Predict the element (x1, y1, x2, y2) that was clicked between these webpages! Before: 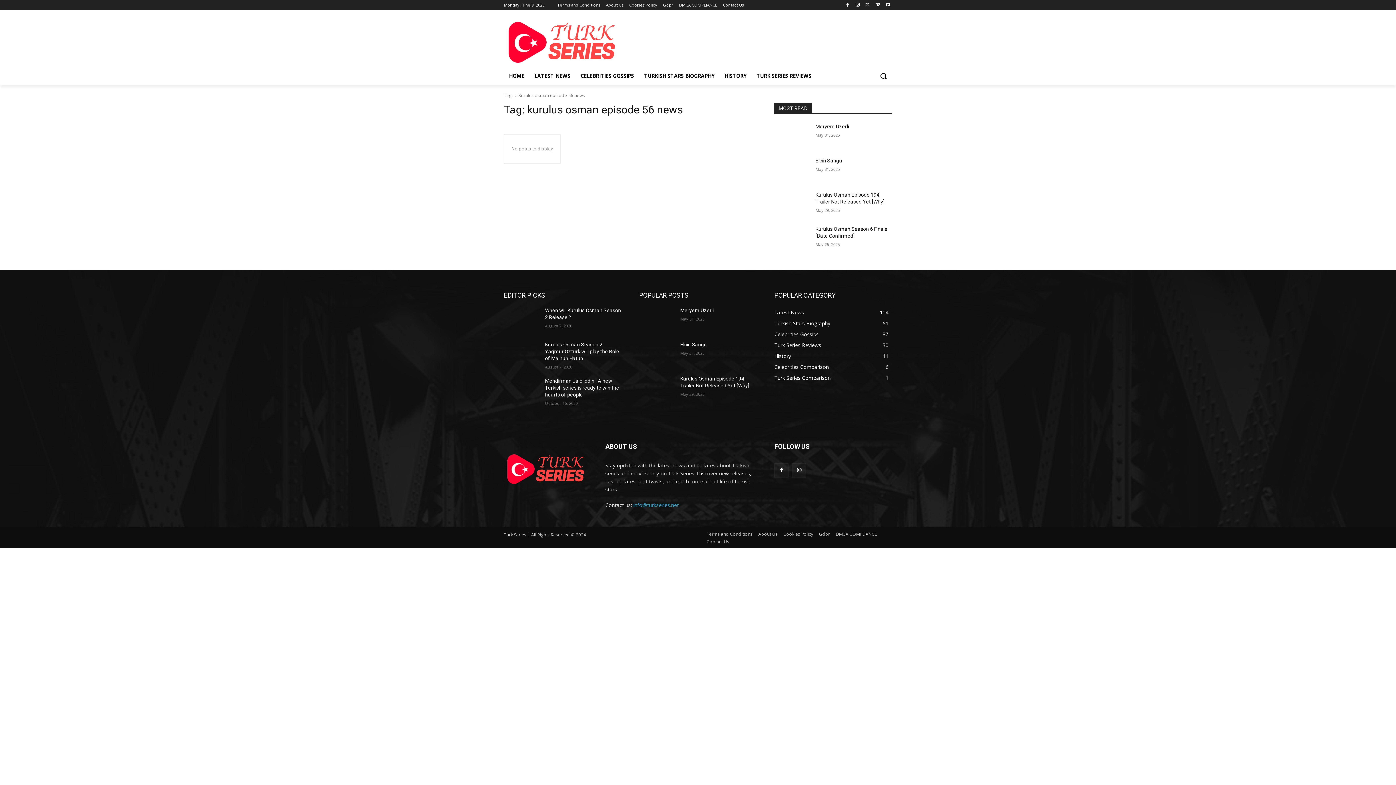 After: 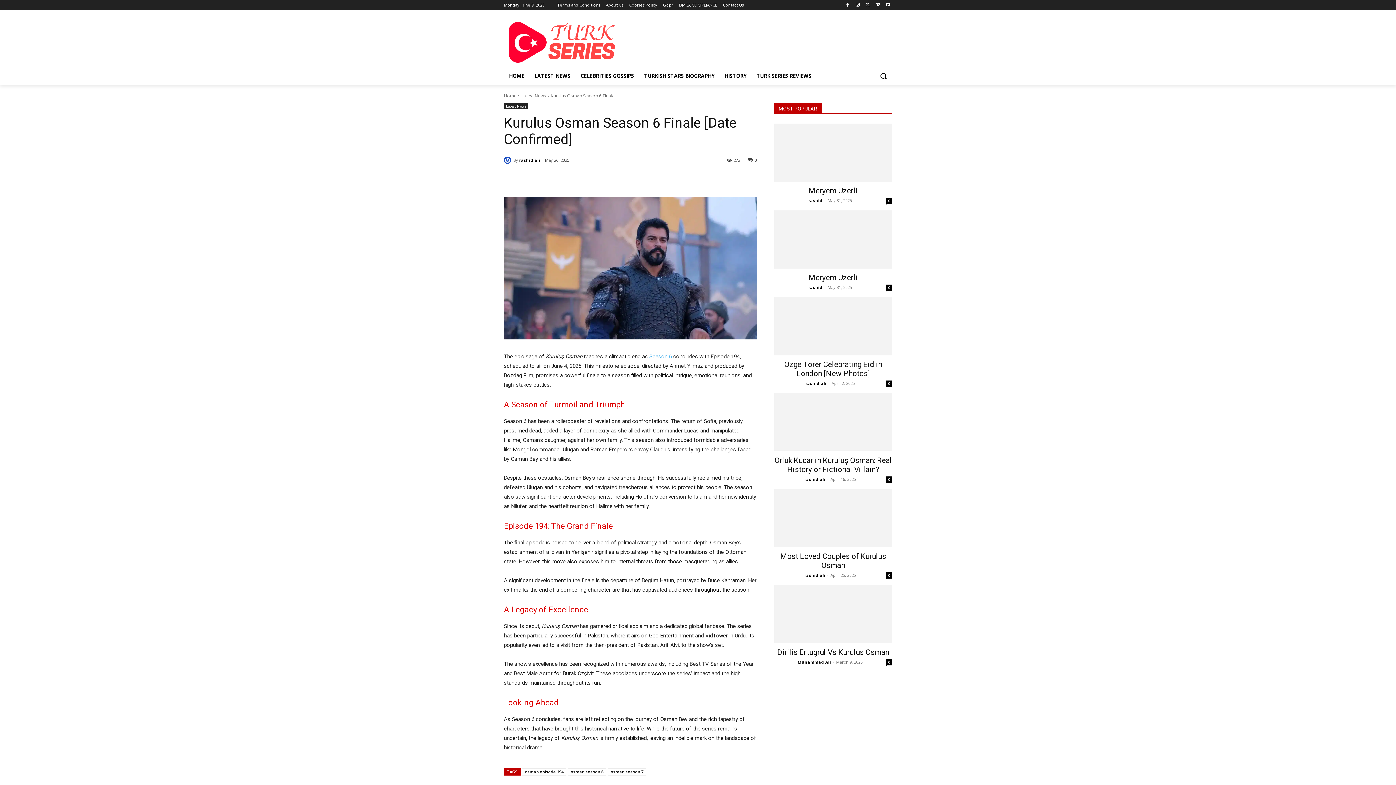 Action: bbox: (774, 225, 809, 250)